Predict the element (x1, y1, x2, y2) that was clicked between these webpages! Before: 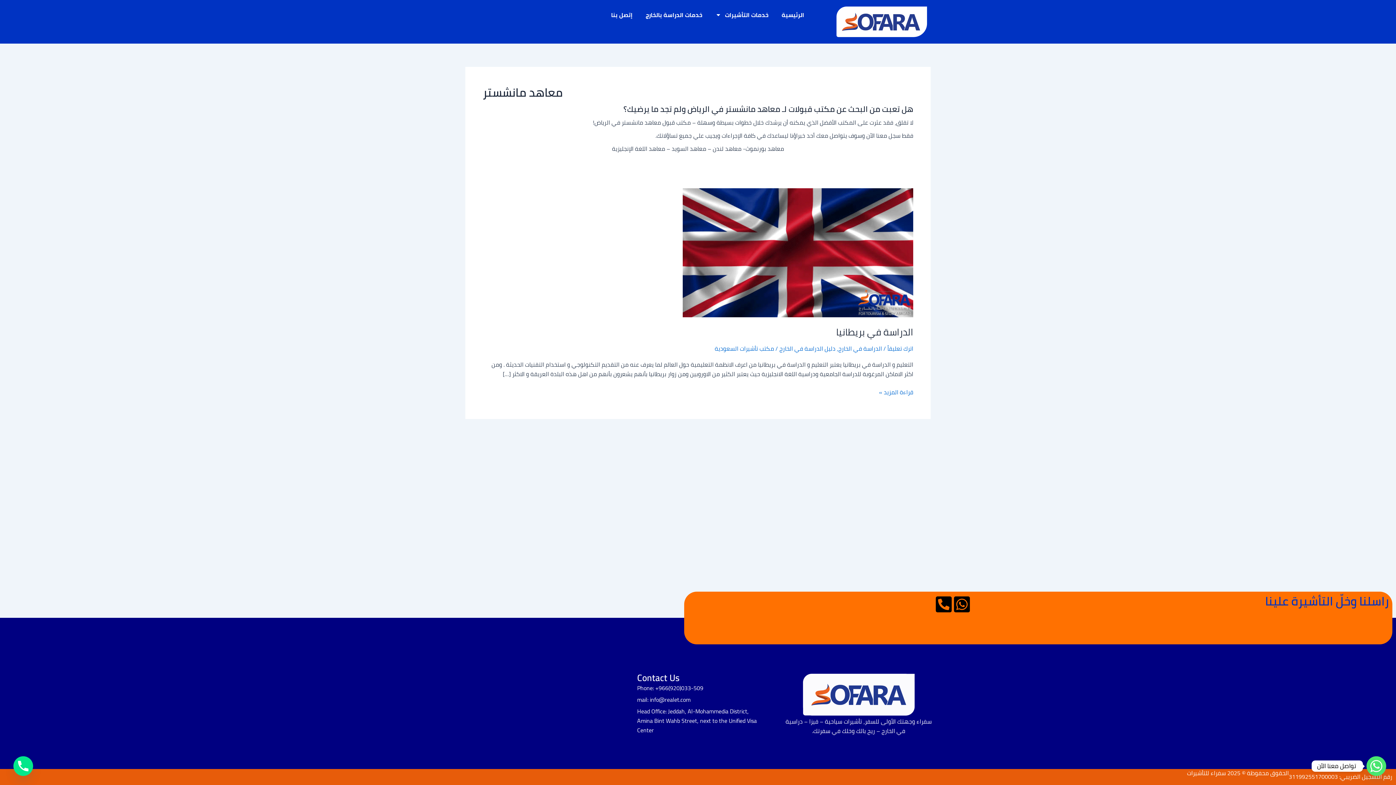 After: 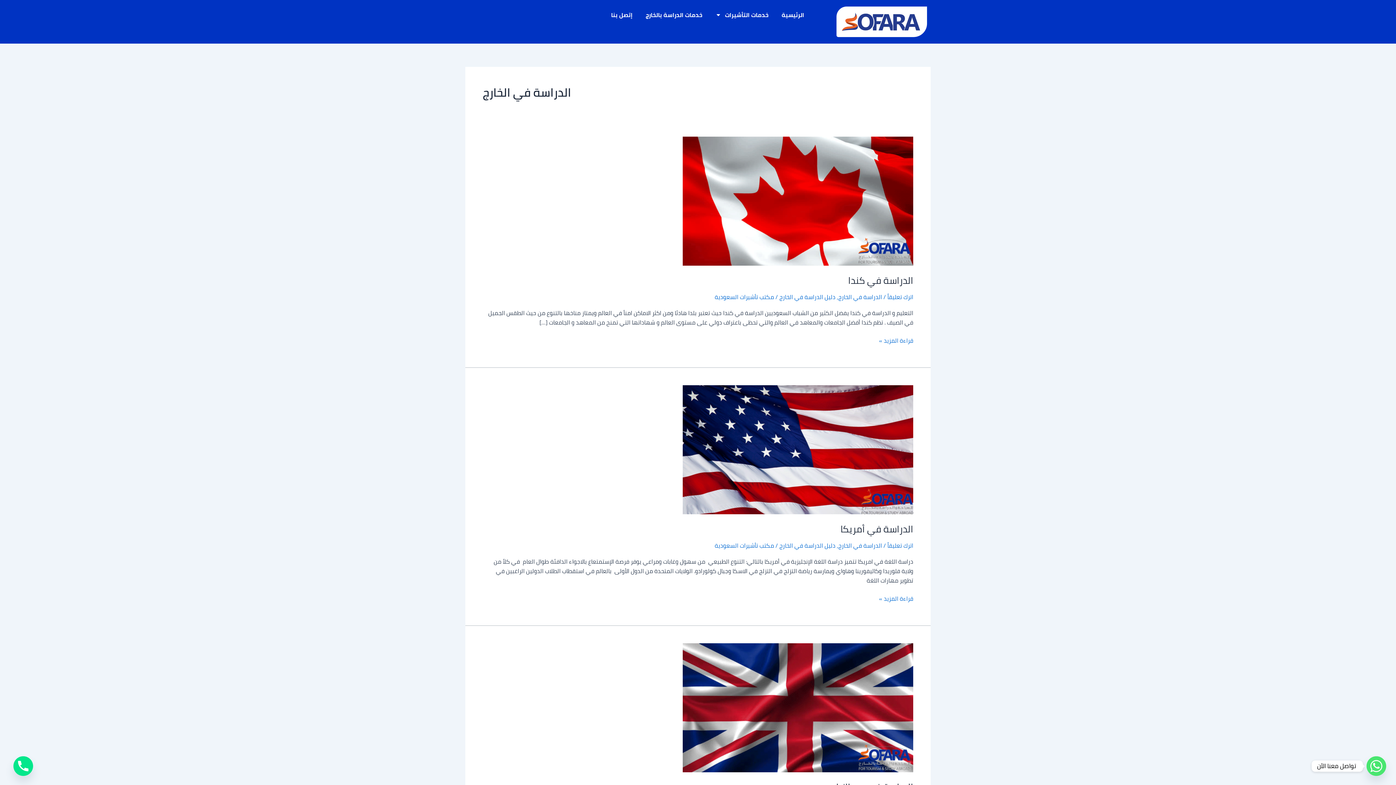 Action: bbox: (838, 343, 882, 354) label: الدراسة في الخارج